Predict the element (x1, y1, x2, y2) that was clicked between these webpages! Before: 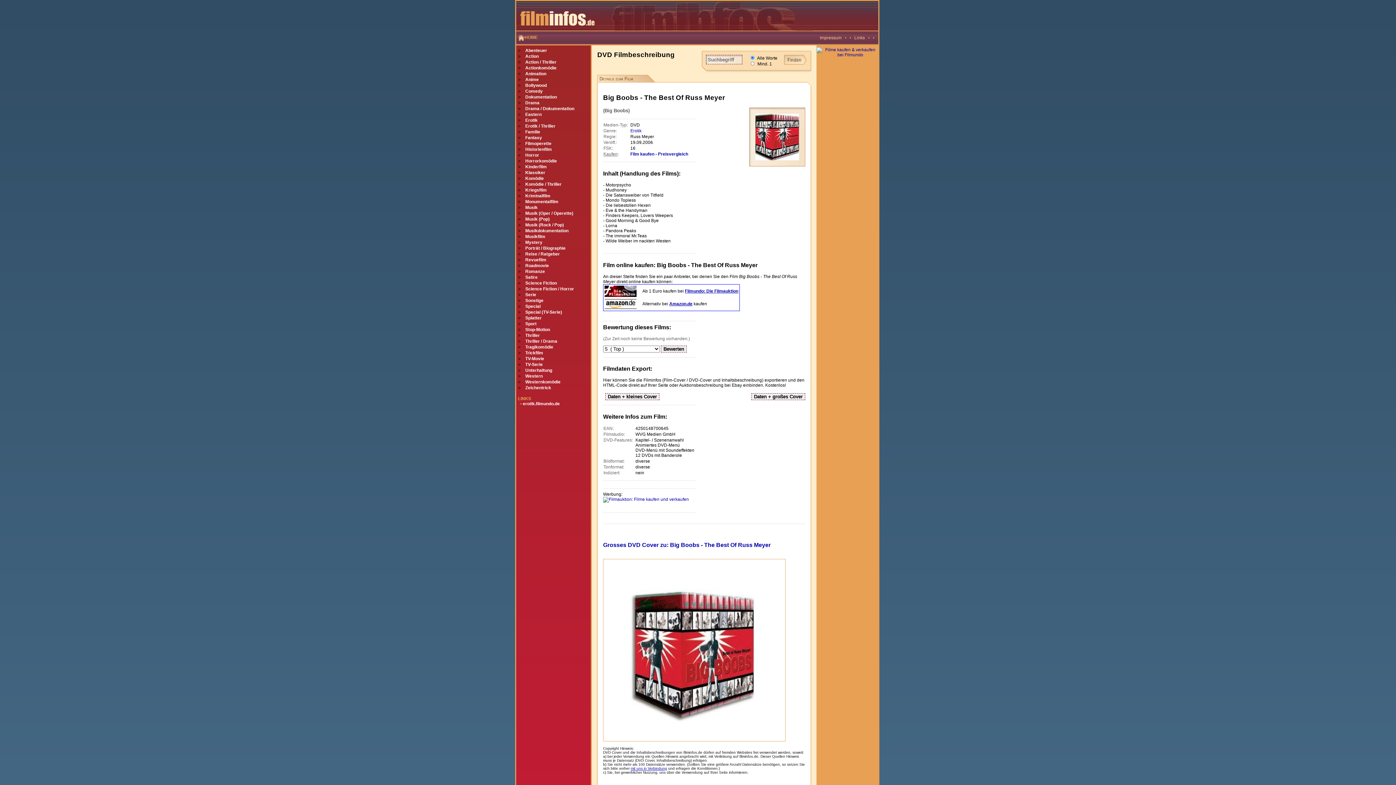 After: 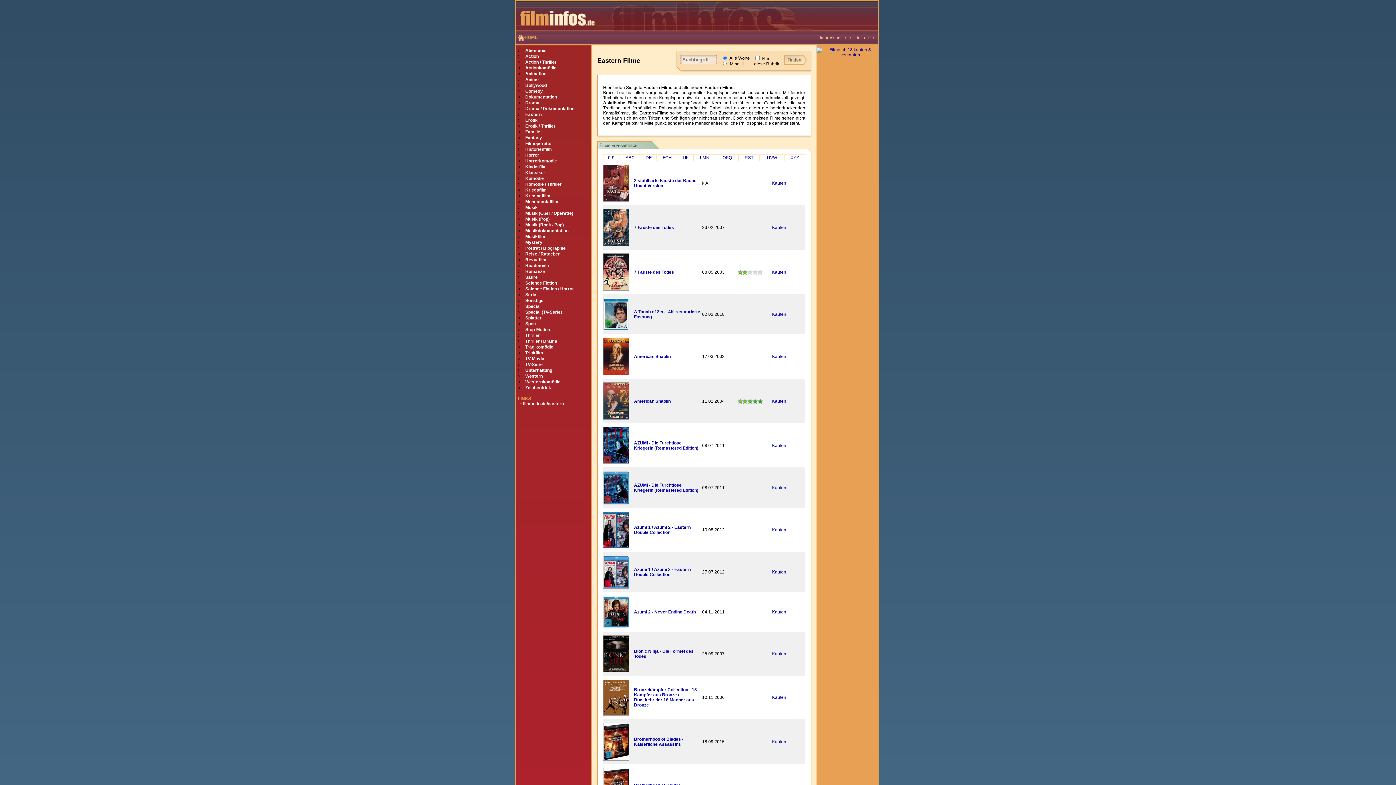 Action: label: Eastern bbox: (525, 112, 541, 117)